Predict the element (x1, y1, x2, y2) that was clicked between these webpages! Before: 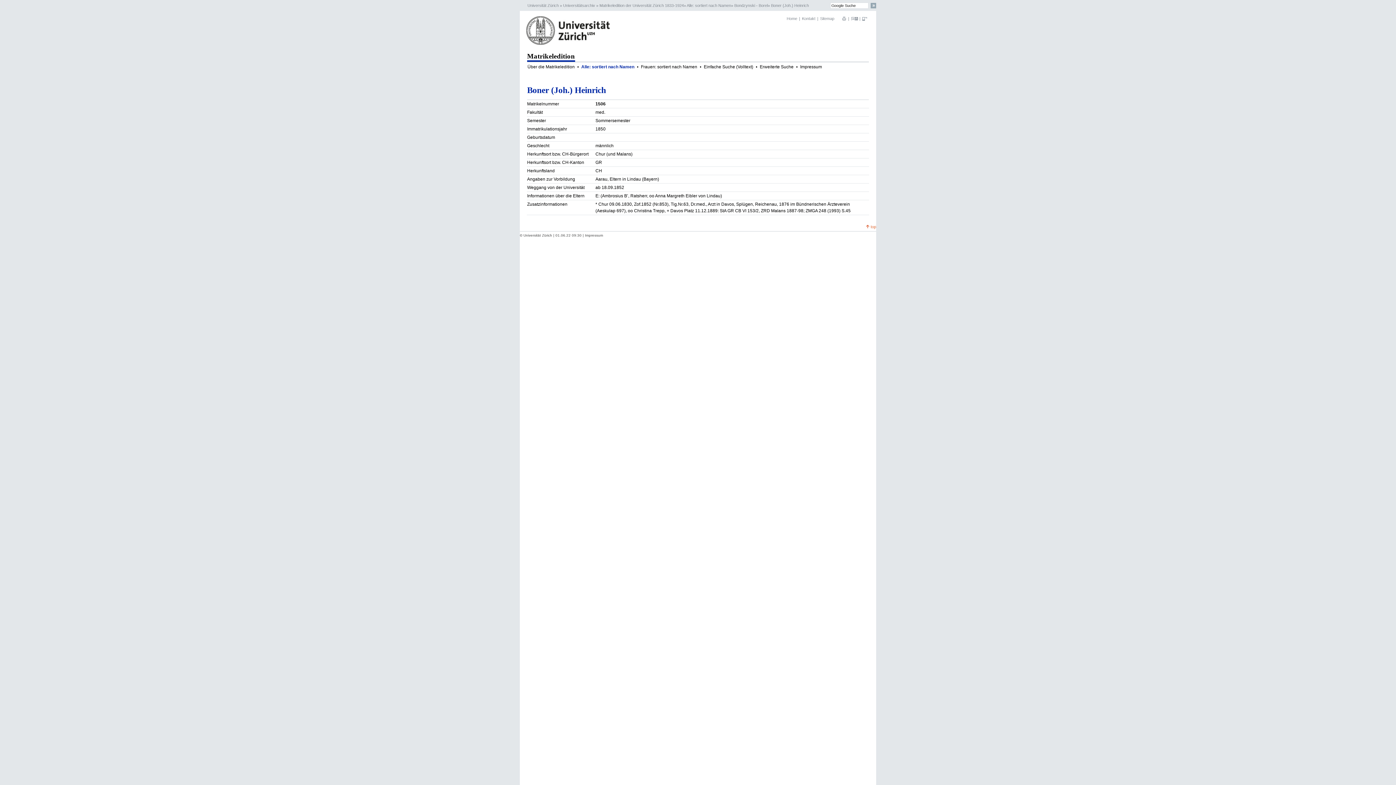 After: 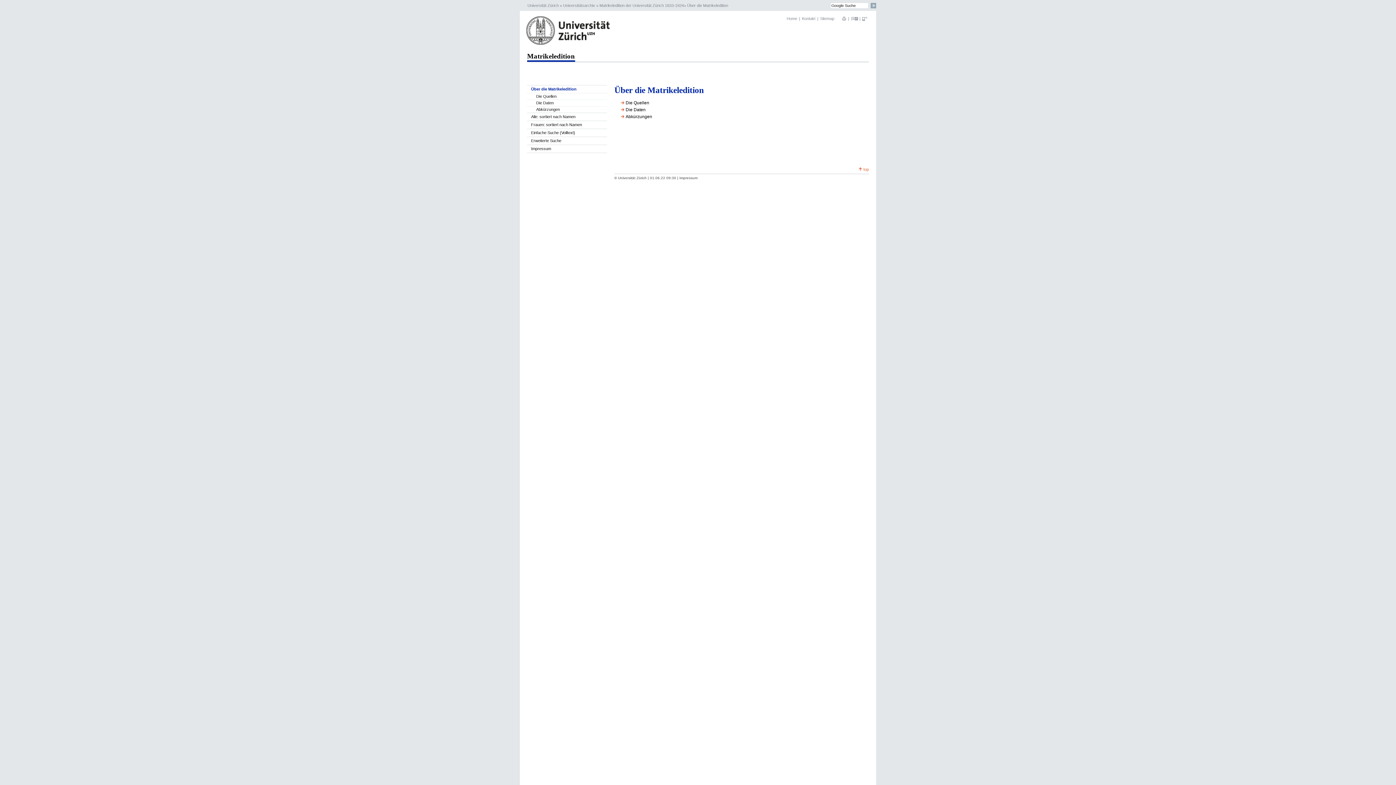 Action: label: Über die Matrikeledition bbox: (525, 63, 577, 70)